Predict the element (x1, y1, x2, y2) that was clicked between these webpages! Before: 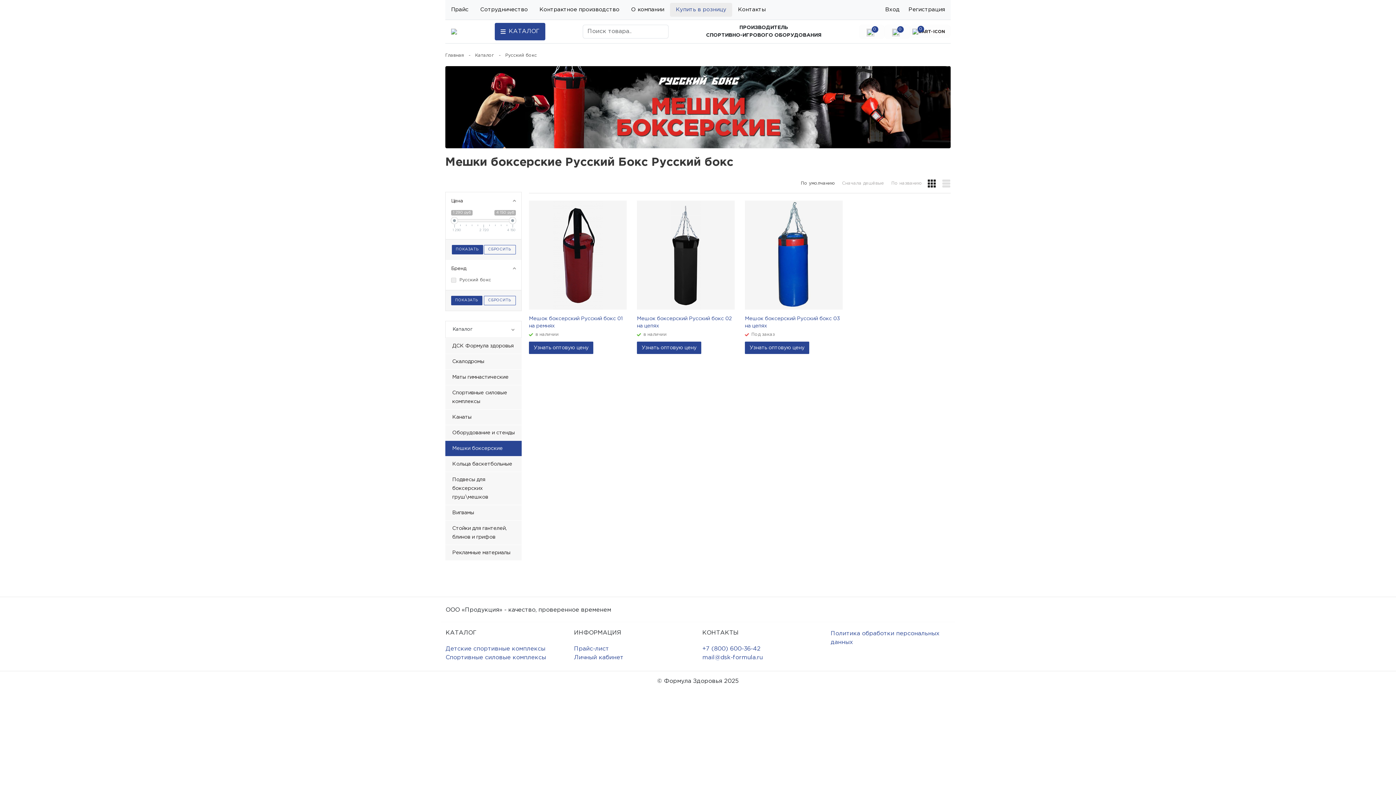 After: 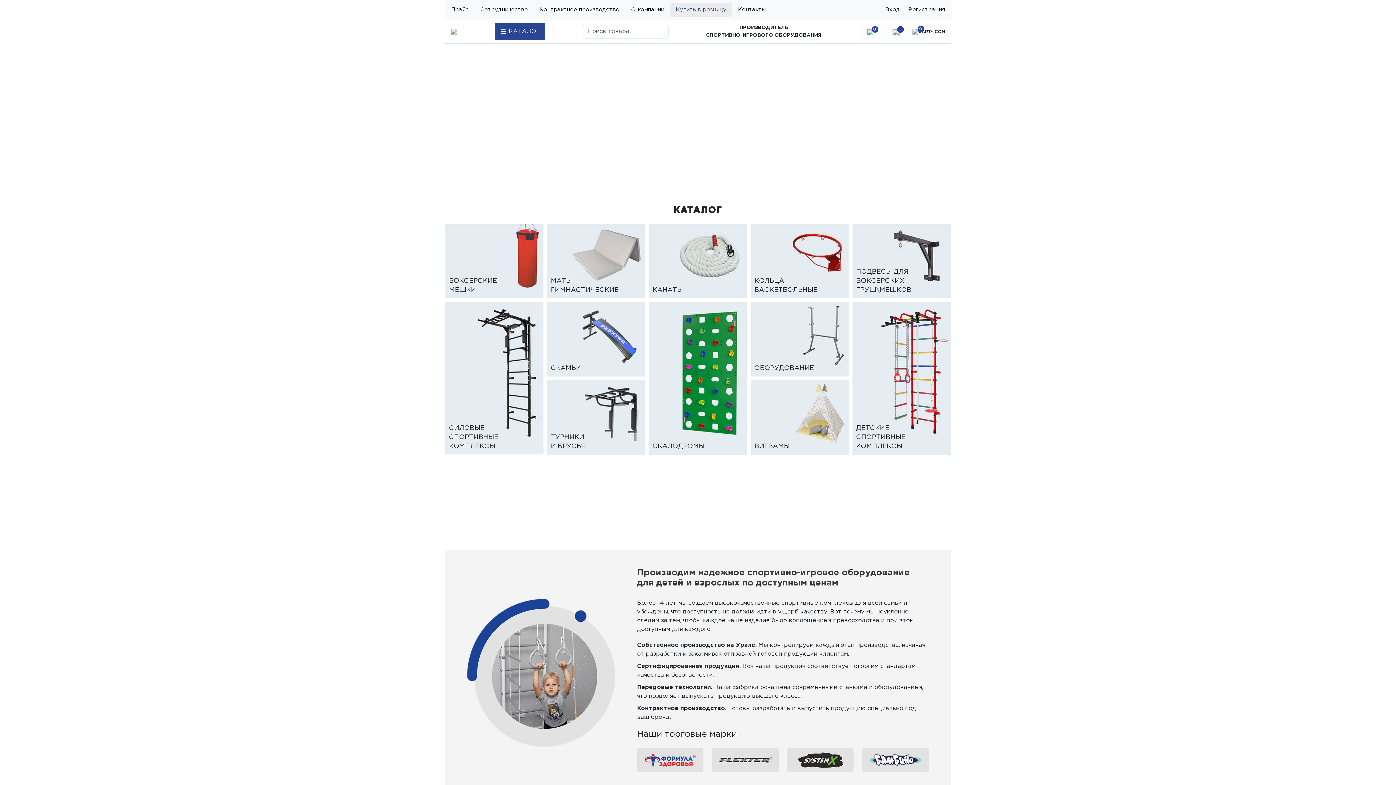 Action: bbox: (445, 53, 464, 57) label: Главная